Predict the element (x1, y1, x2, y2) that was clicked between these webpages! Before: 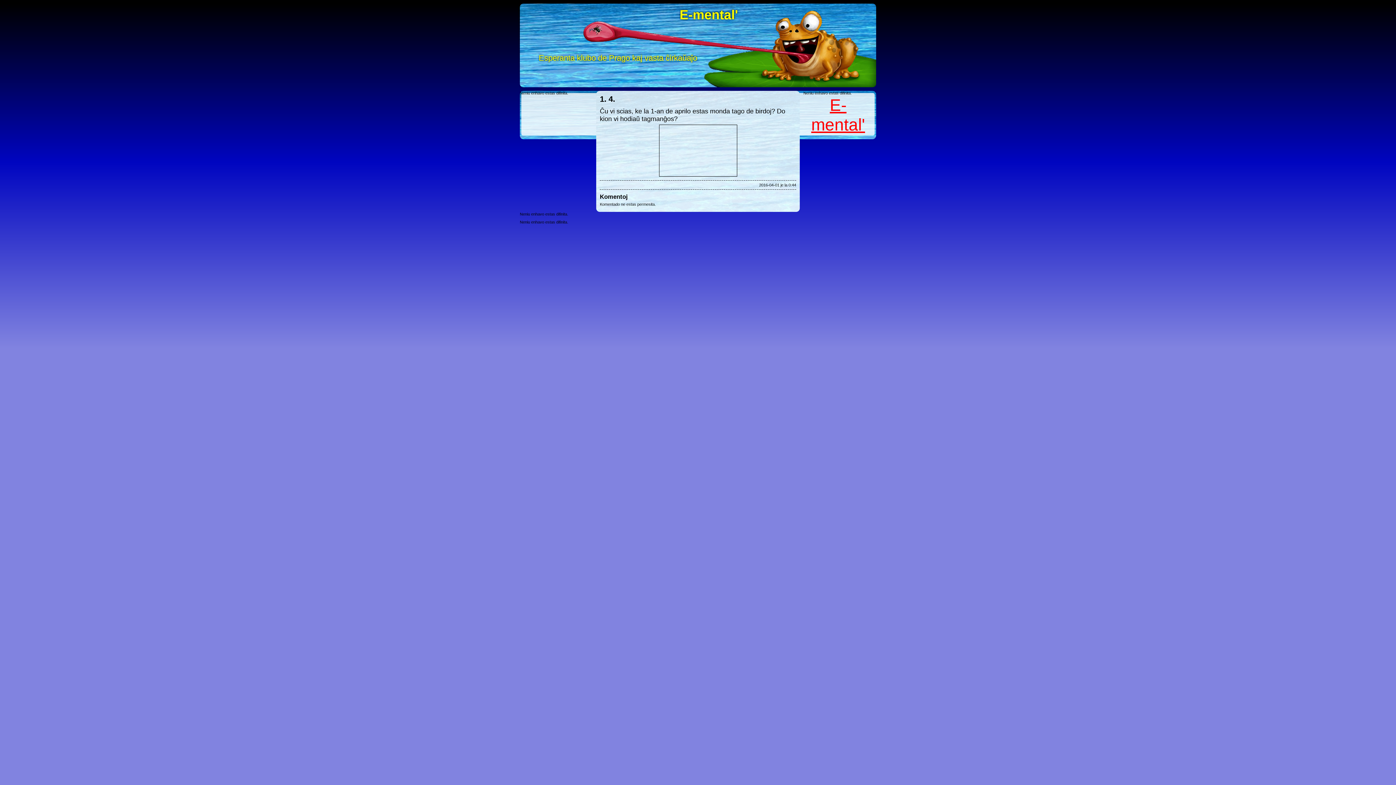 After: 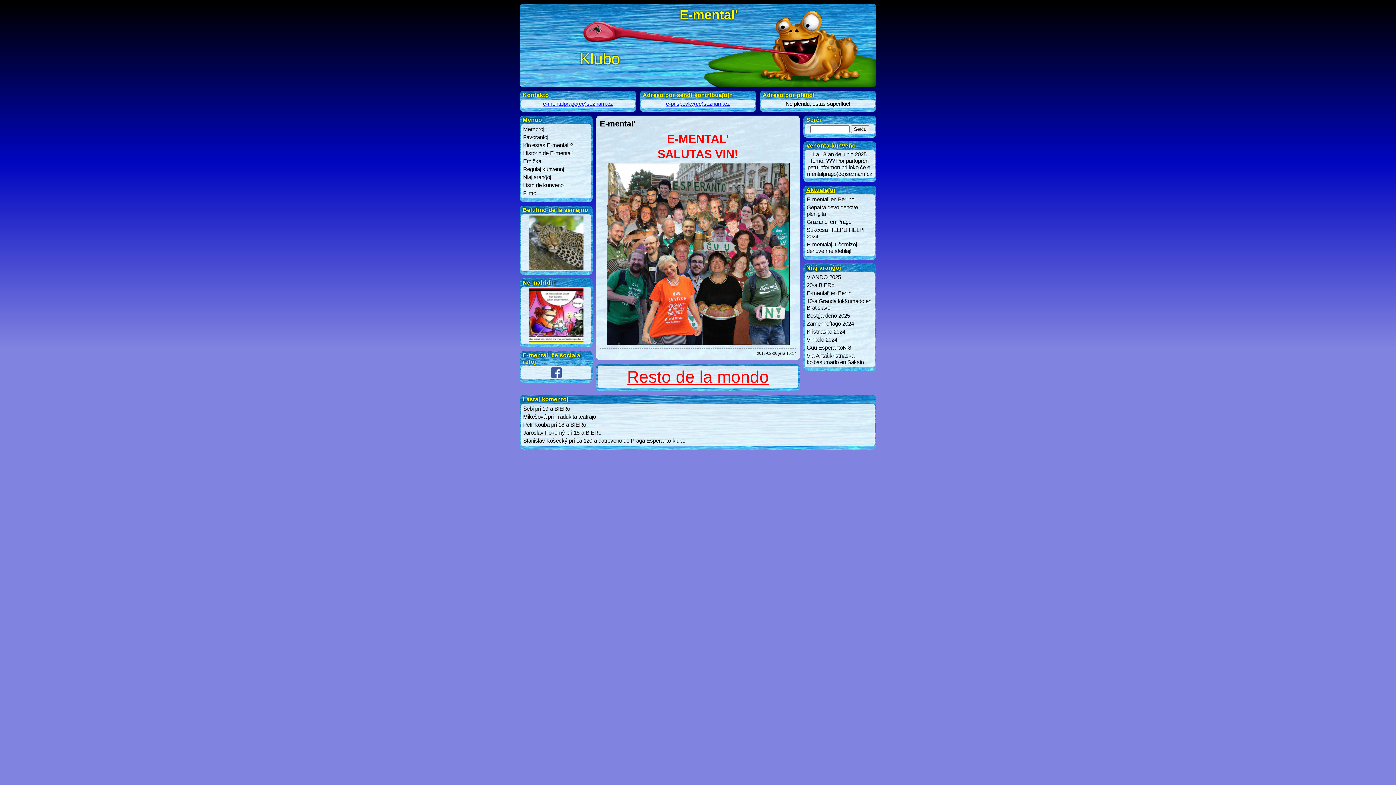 Action: bbox: (679, 7, 738, 22) label: E-mental'